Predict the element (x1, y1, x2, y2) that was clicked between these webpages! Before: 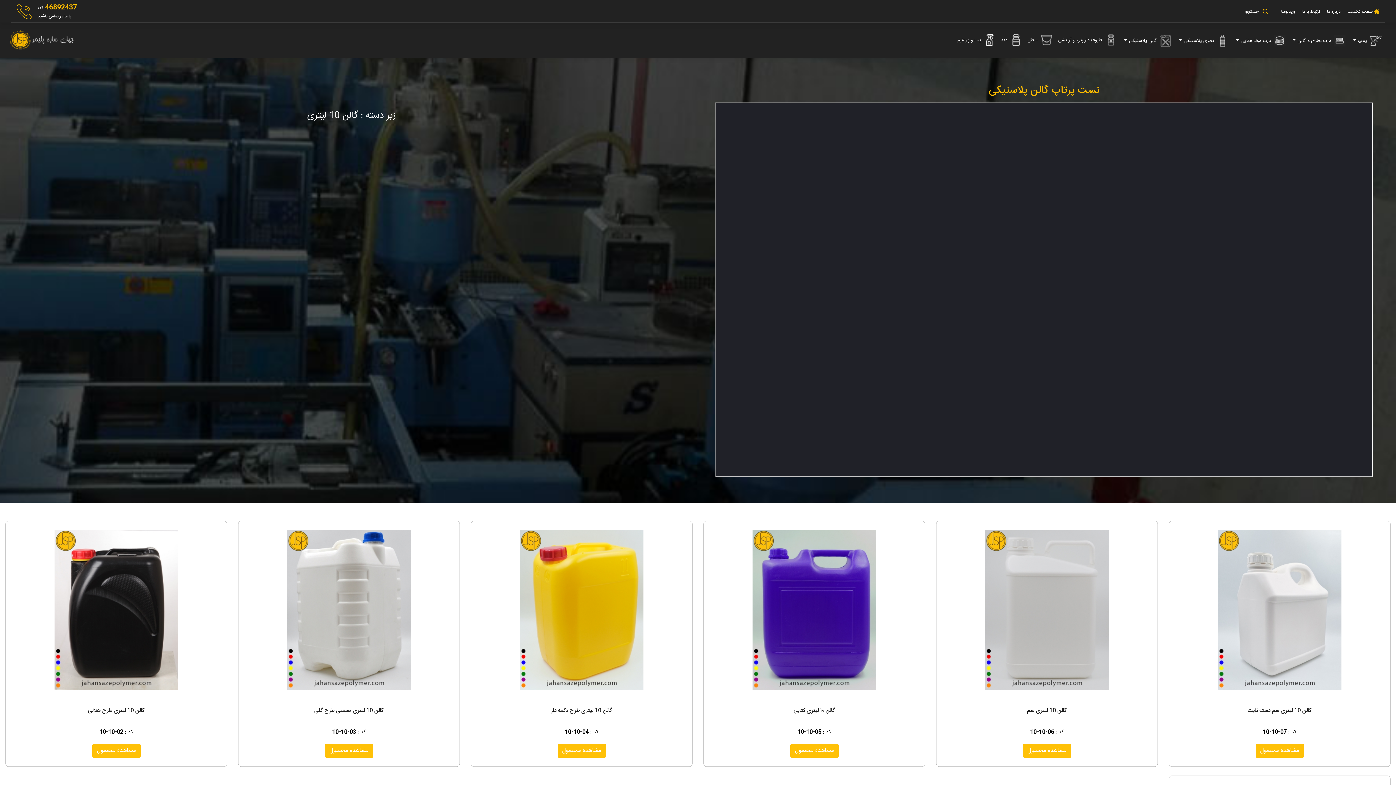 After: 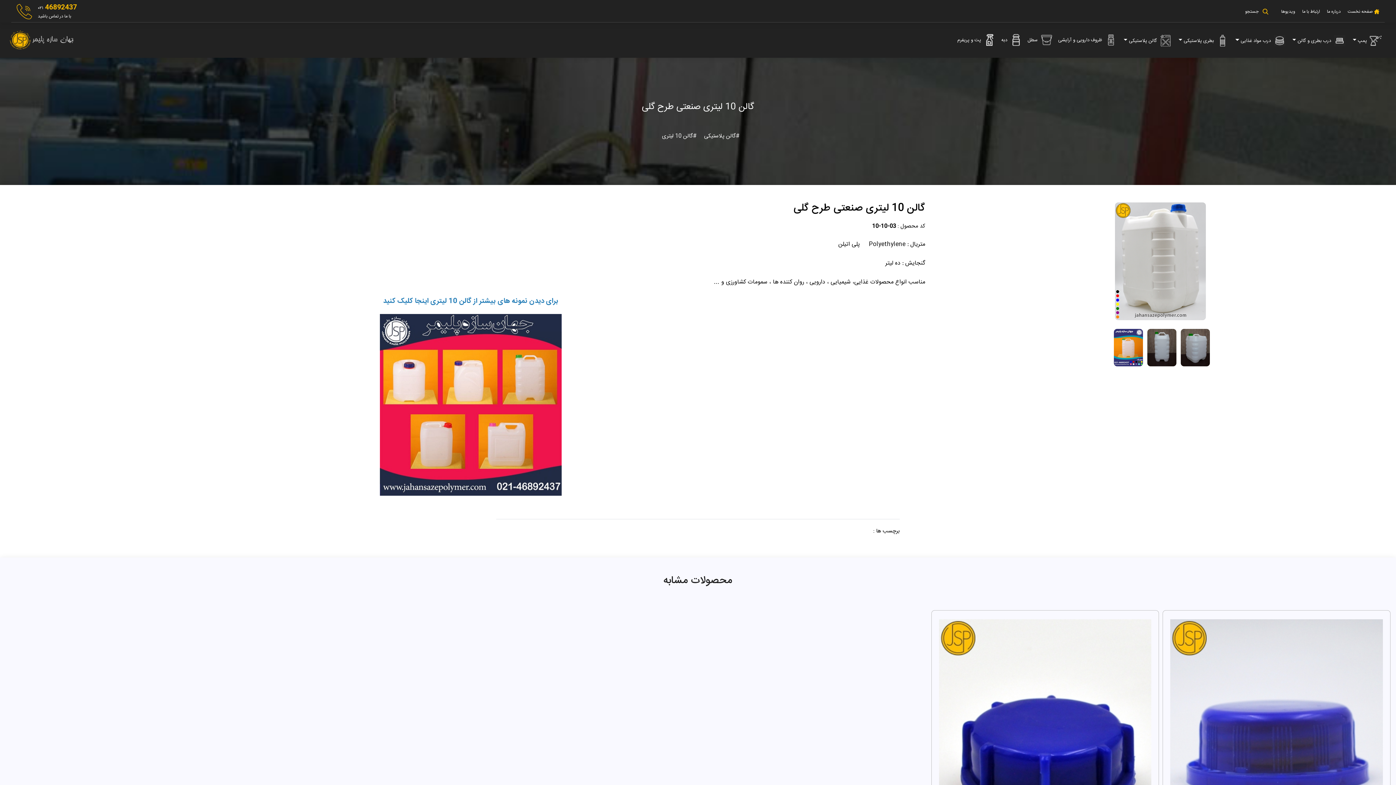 Action: bbox: (280, 605, 418, 615)